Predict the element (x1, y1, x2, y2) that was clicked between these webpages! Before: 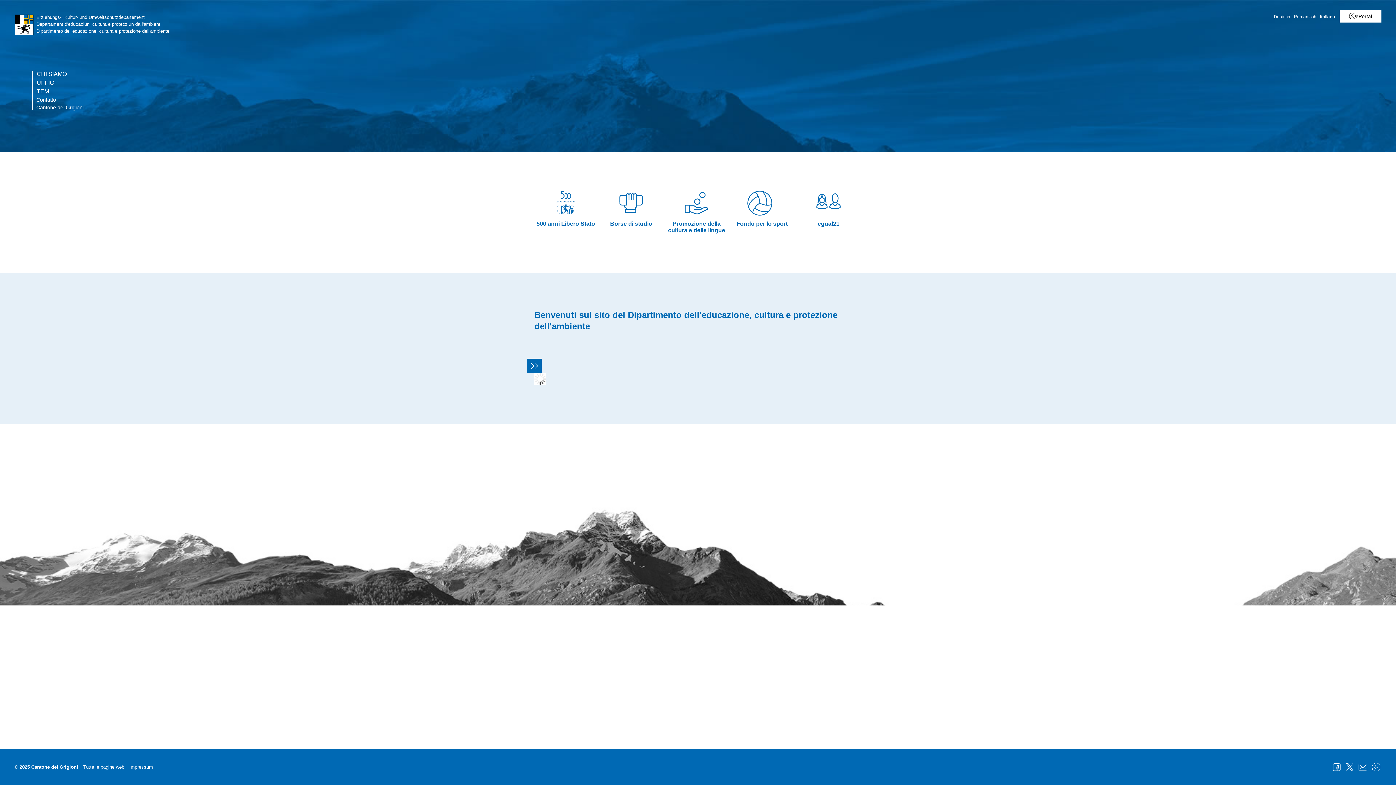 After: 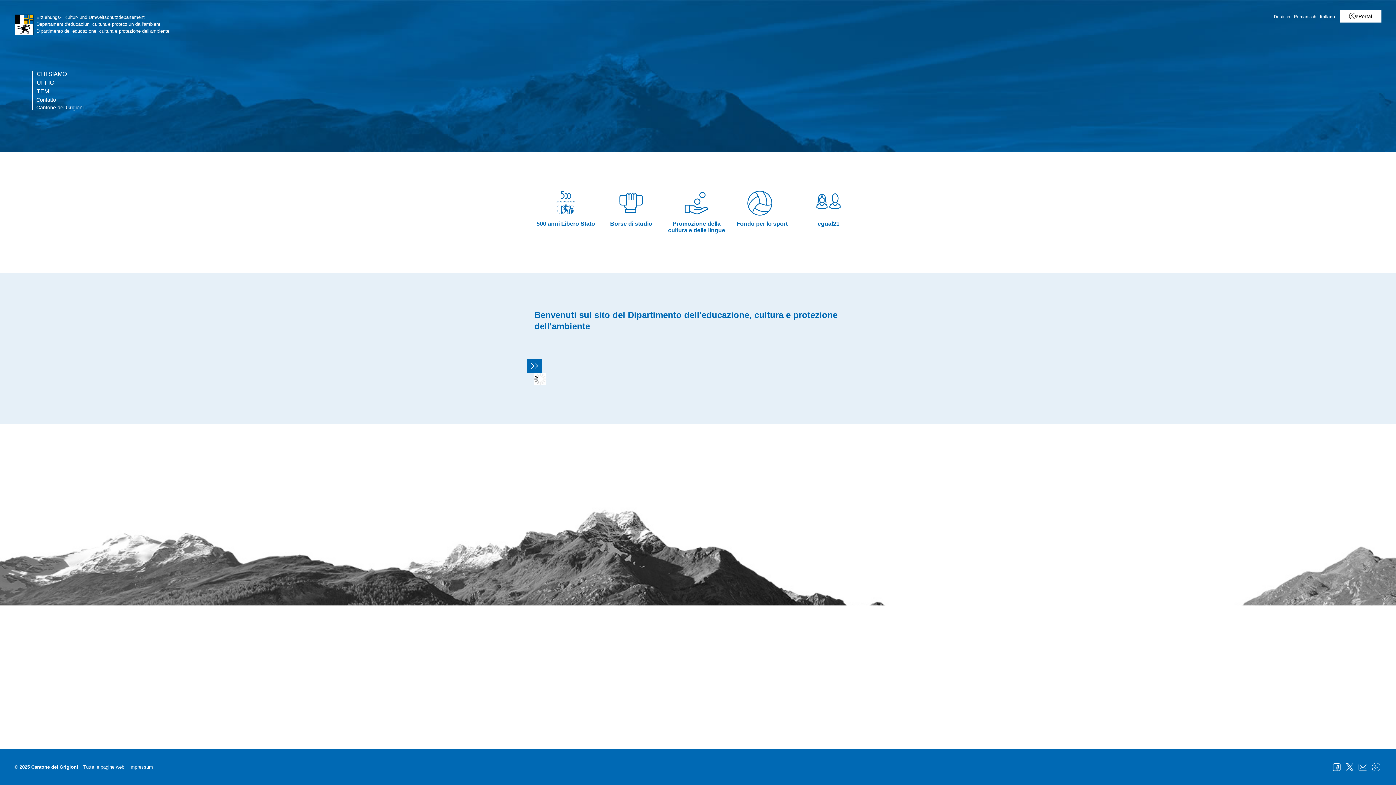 Action: bbox: (527, 346, 869, 373)